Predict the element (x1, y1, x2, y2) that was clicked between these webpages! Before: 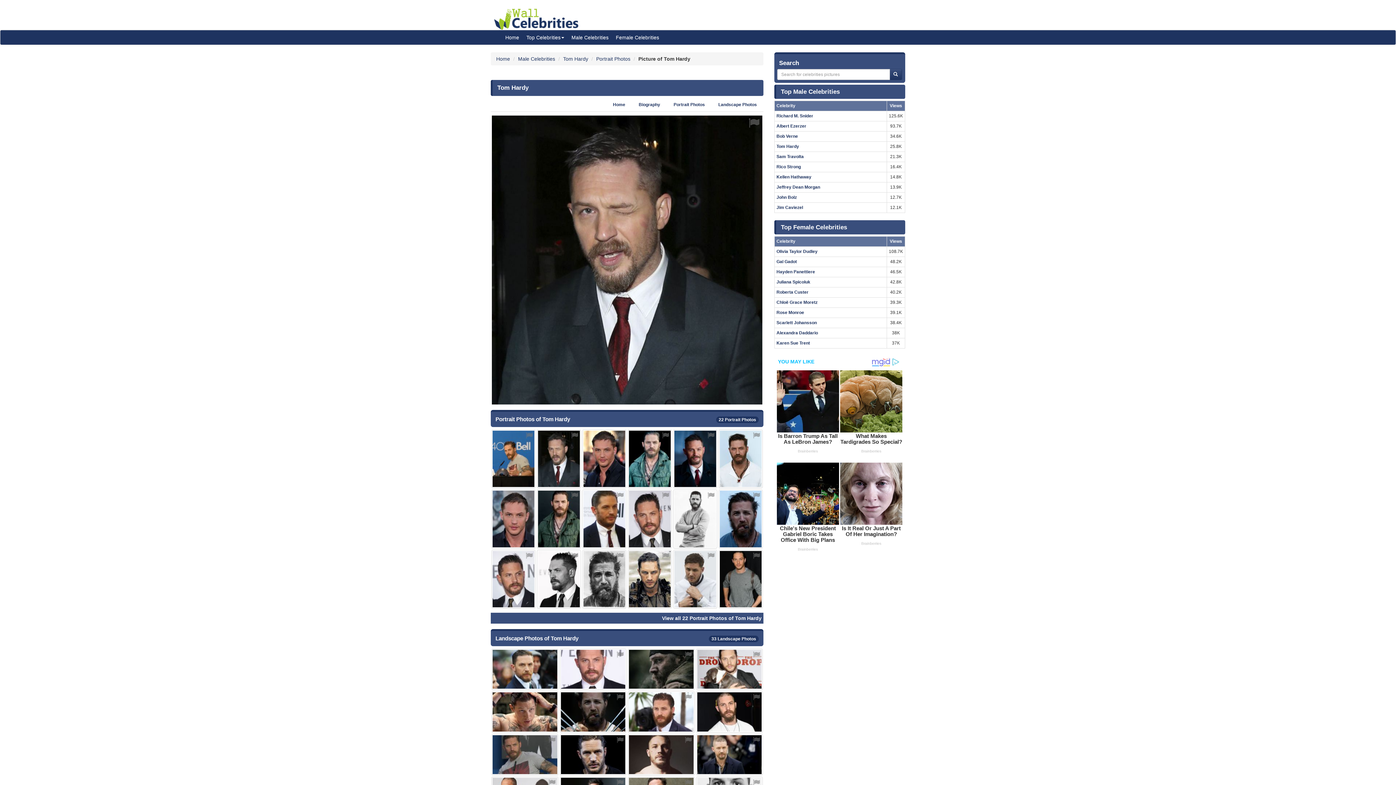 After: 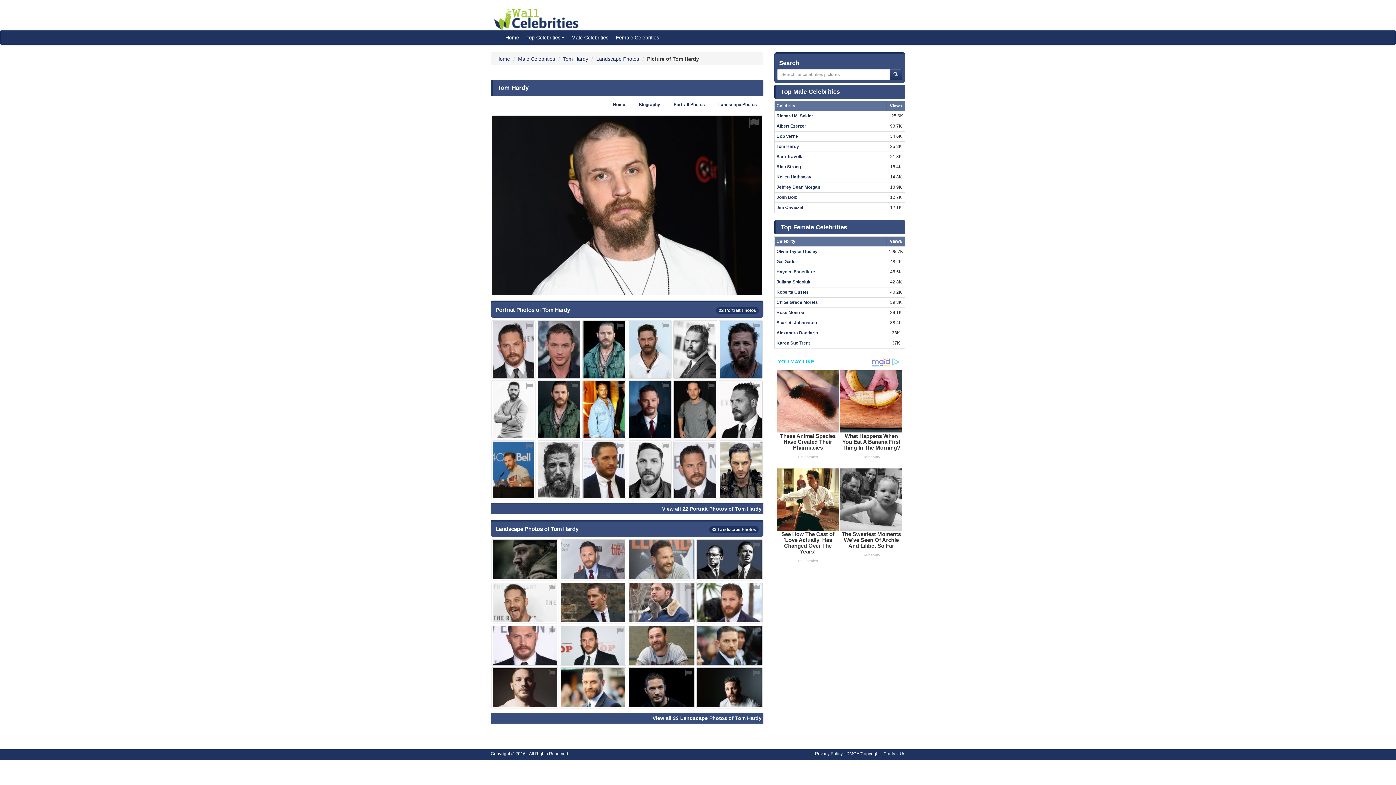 Action: bbox: (696, 691, 762, 732)